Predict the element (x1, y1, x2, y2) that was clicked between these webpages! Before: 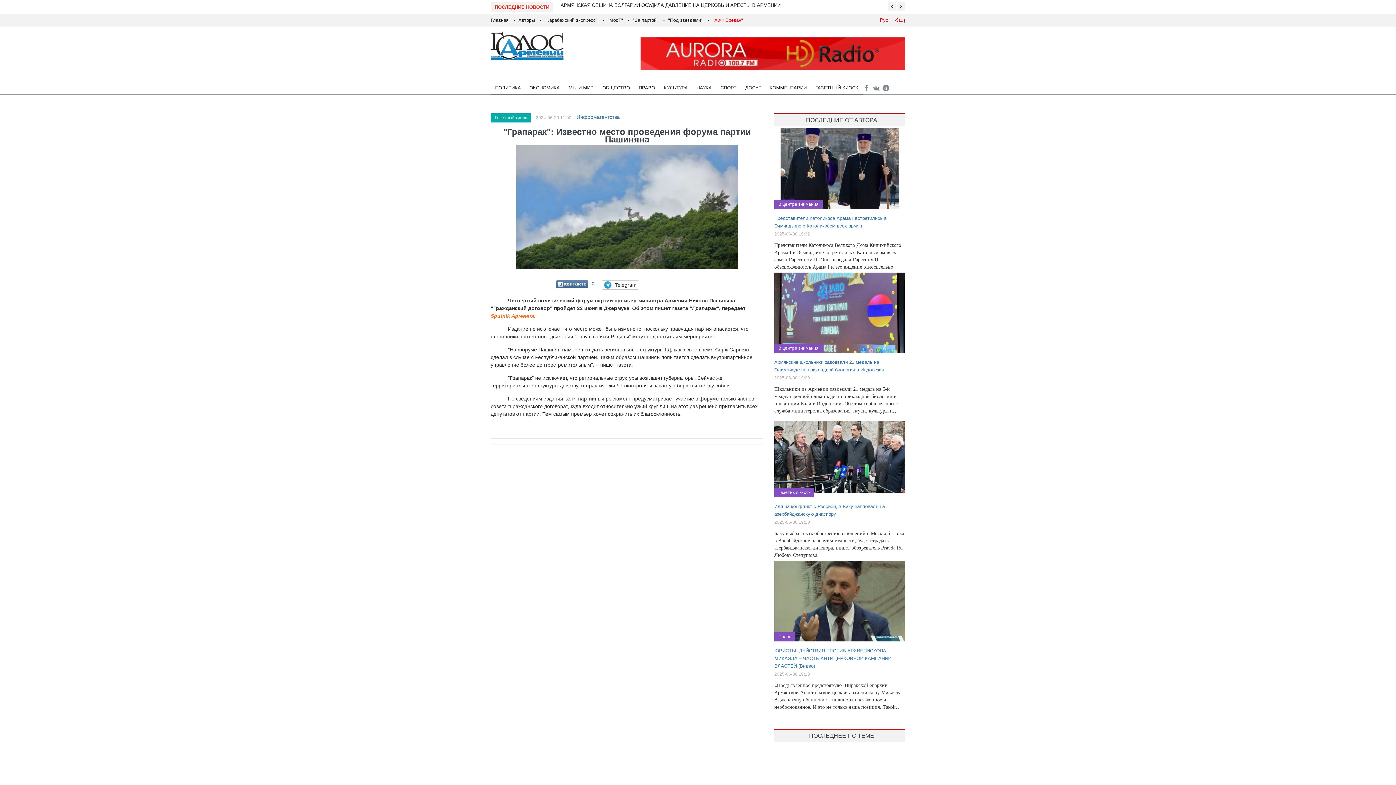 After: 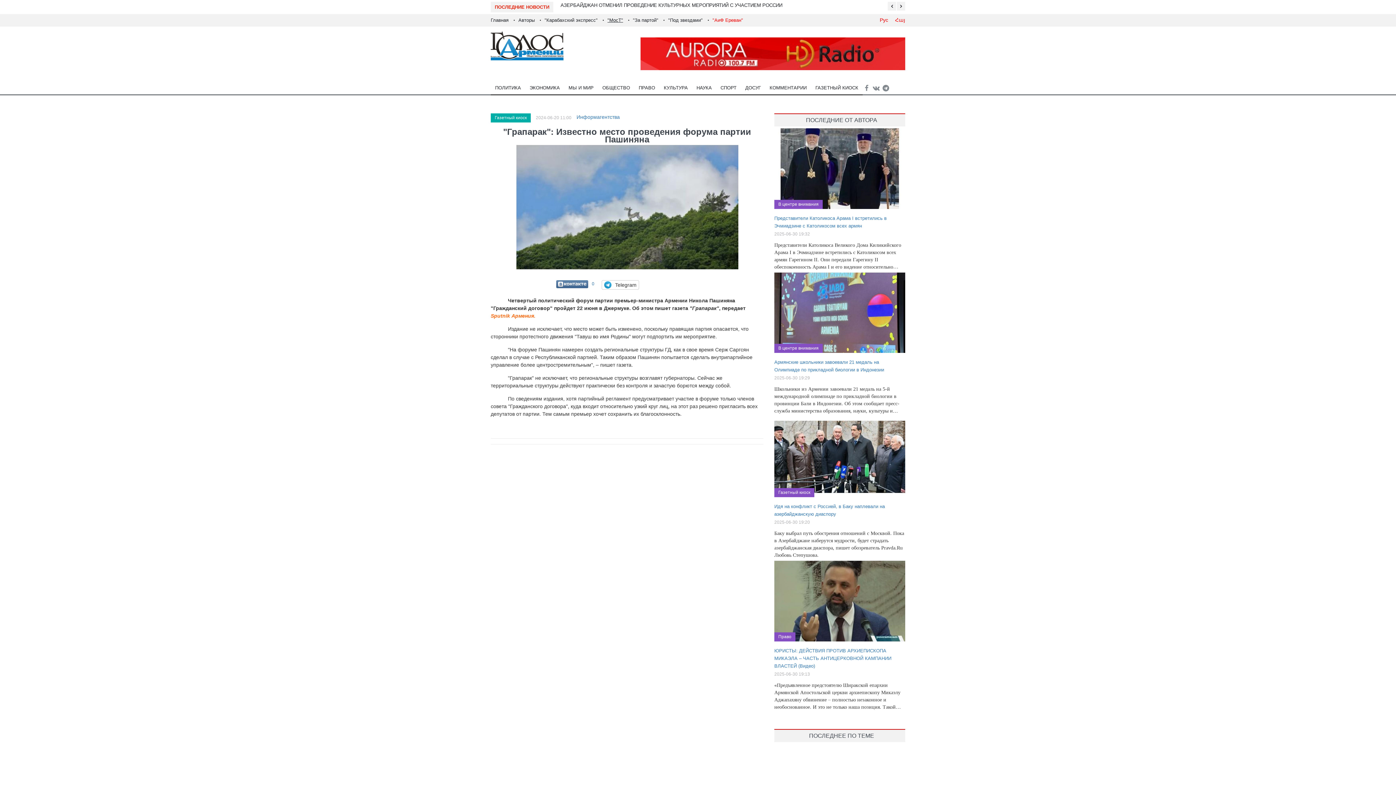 Action: bbox: (607, 17, 623, 22) label: "МосТ"